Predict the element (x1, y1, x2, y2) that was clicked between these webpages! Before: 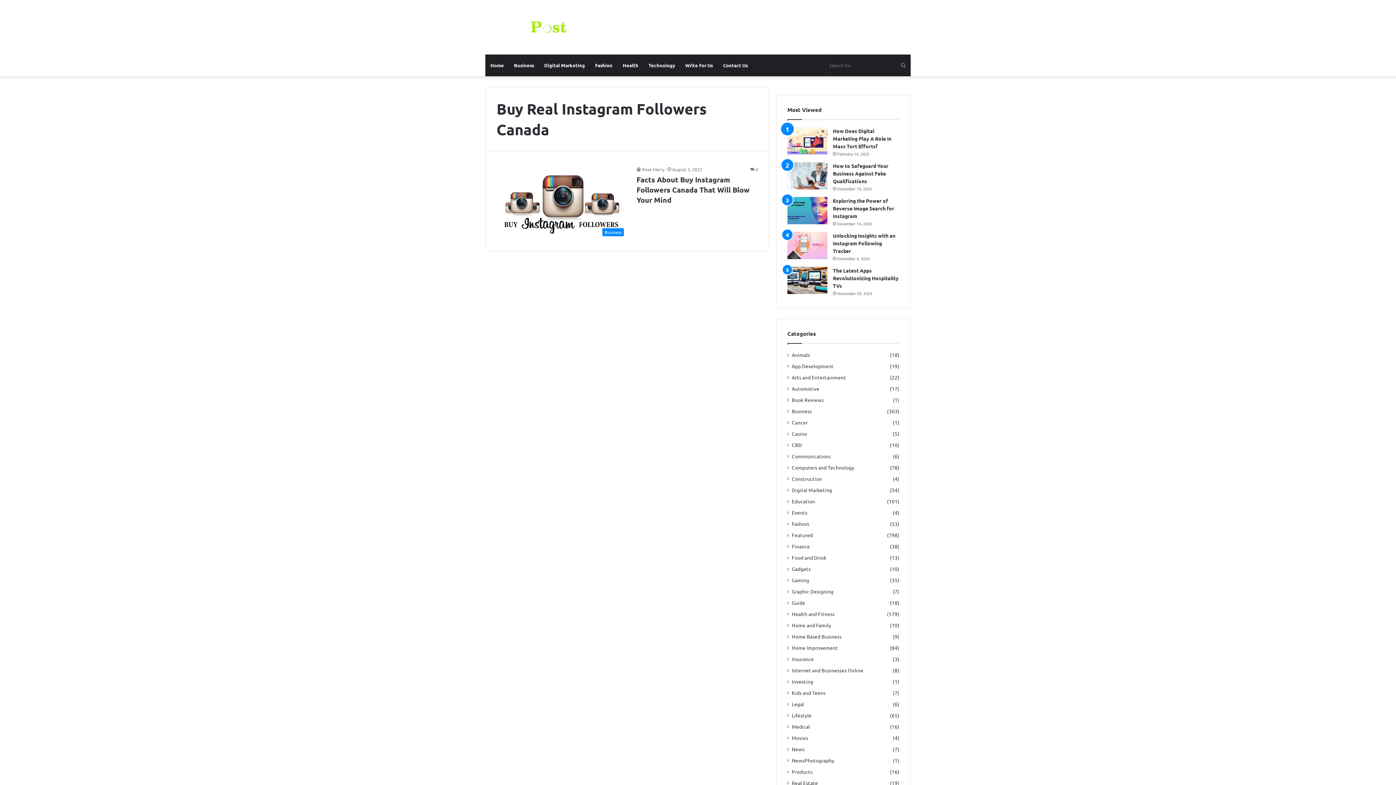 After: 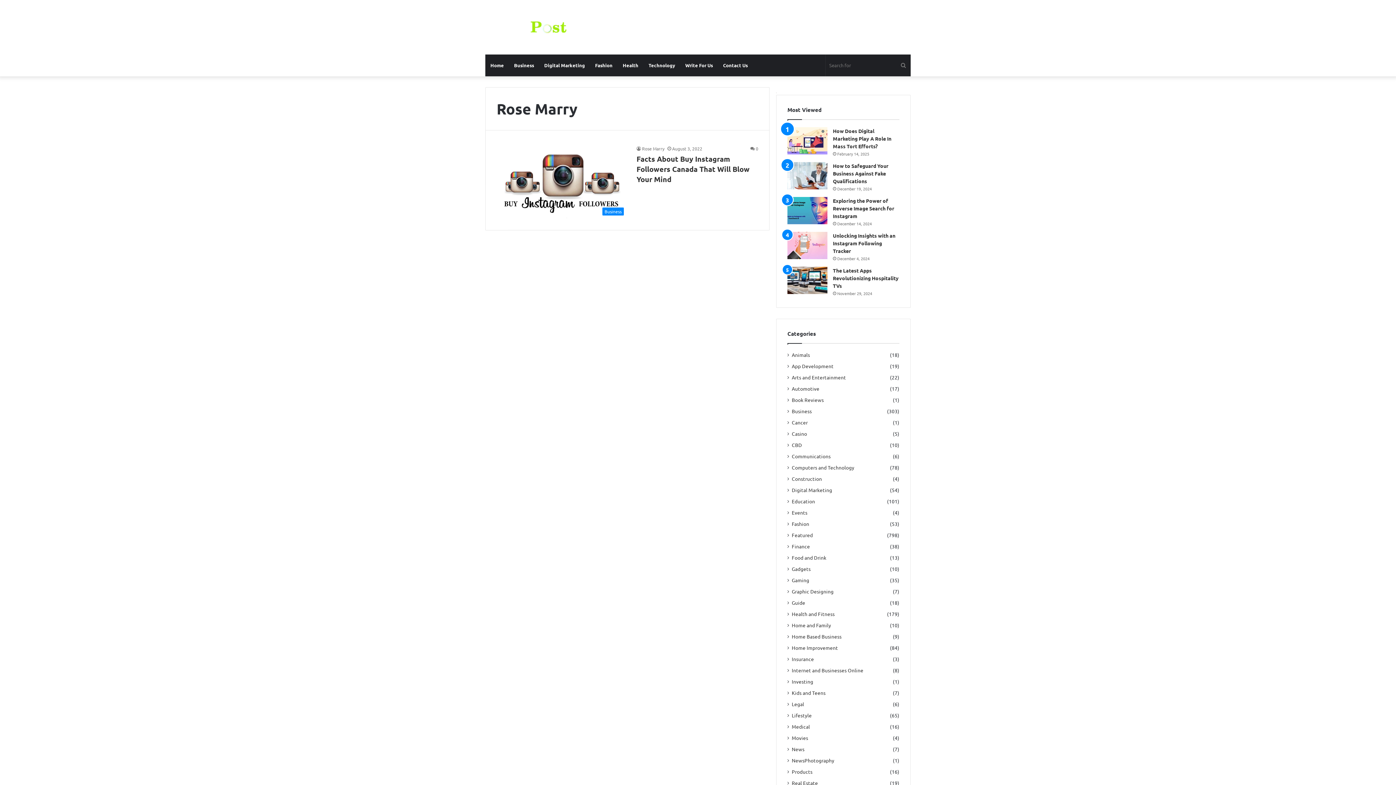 Action: bbox: (636, 166, 664, 172) label: Rose Marry